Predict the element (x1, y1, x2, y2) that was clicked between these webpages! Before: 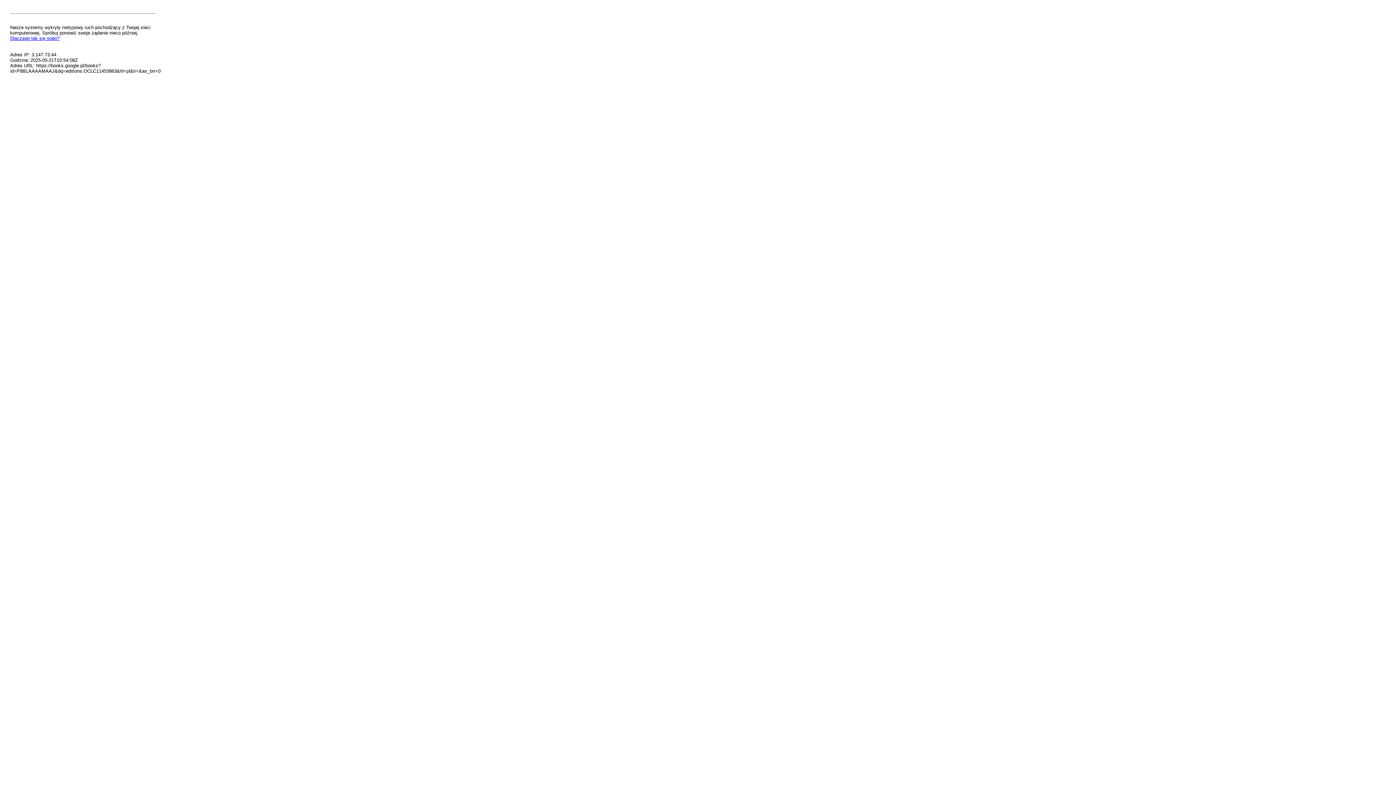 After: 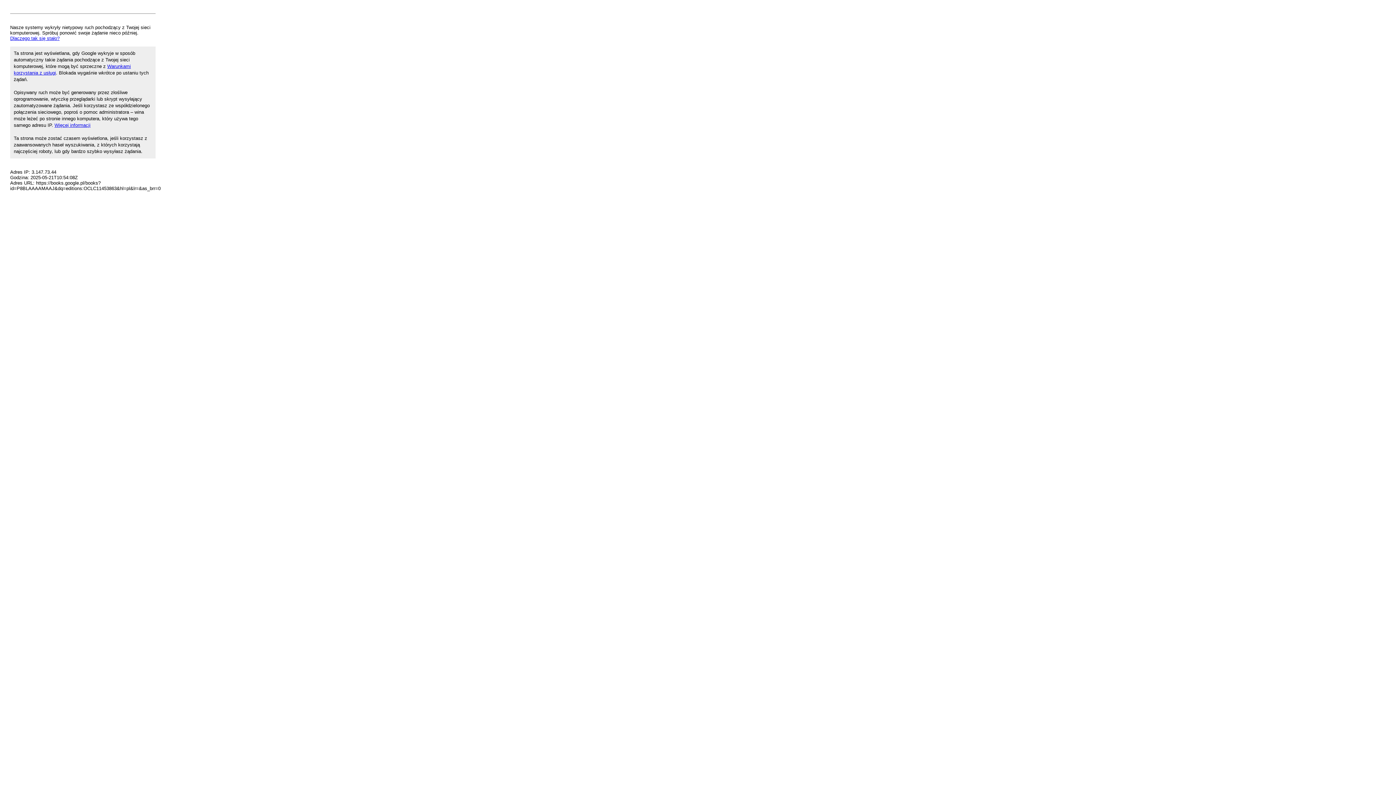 Action: bbox: (10, 35, 59, 41) label: Dlaczego tak się stało?